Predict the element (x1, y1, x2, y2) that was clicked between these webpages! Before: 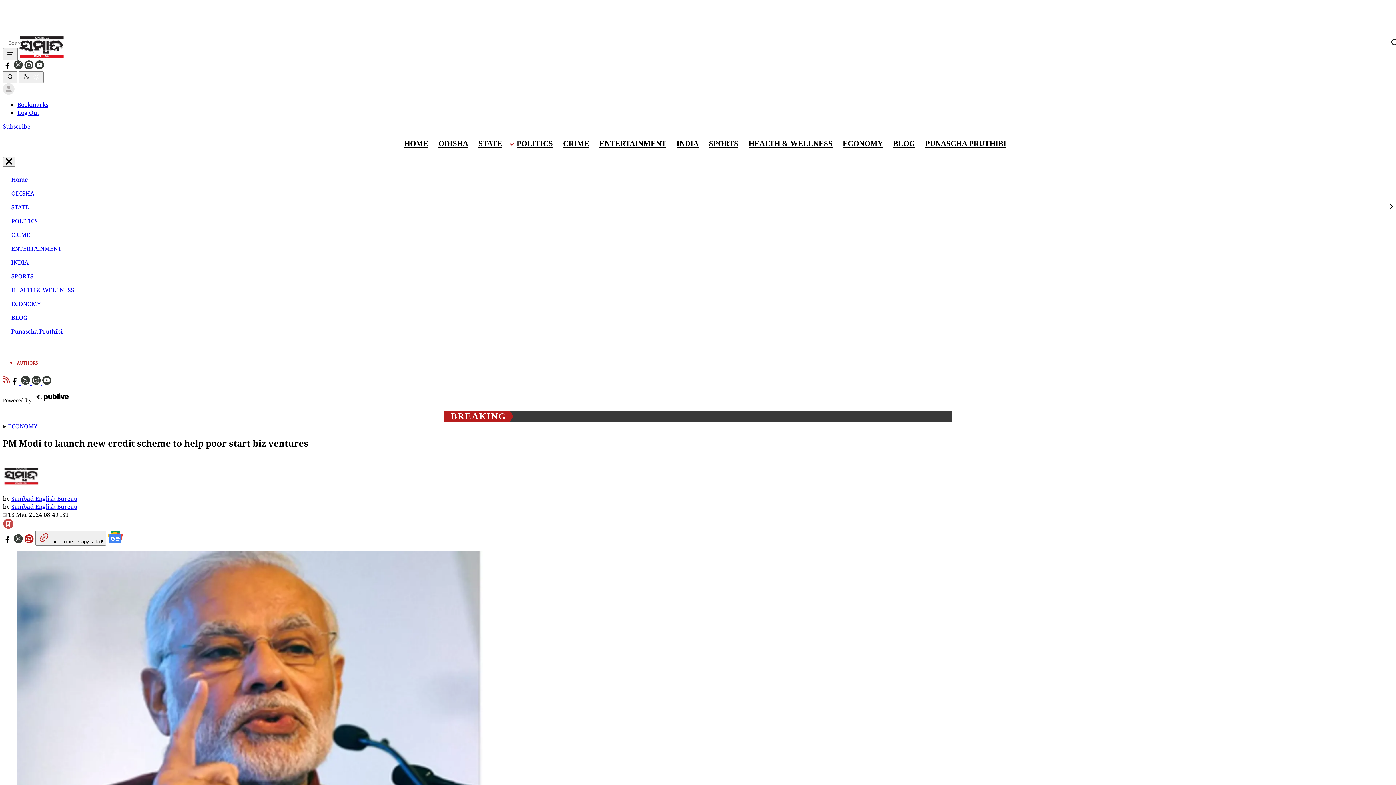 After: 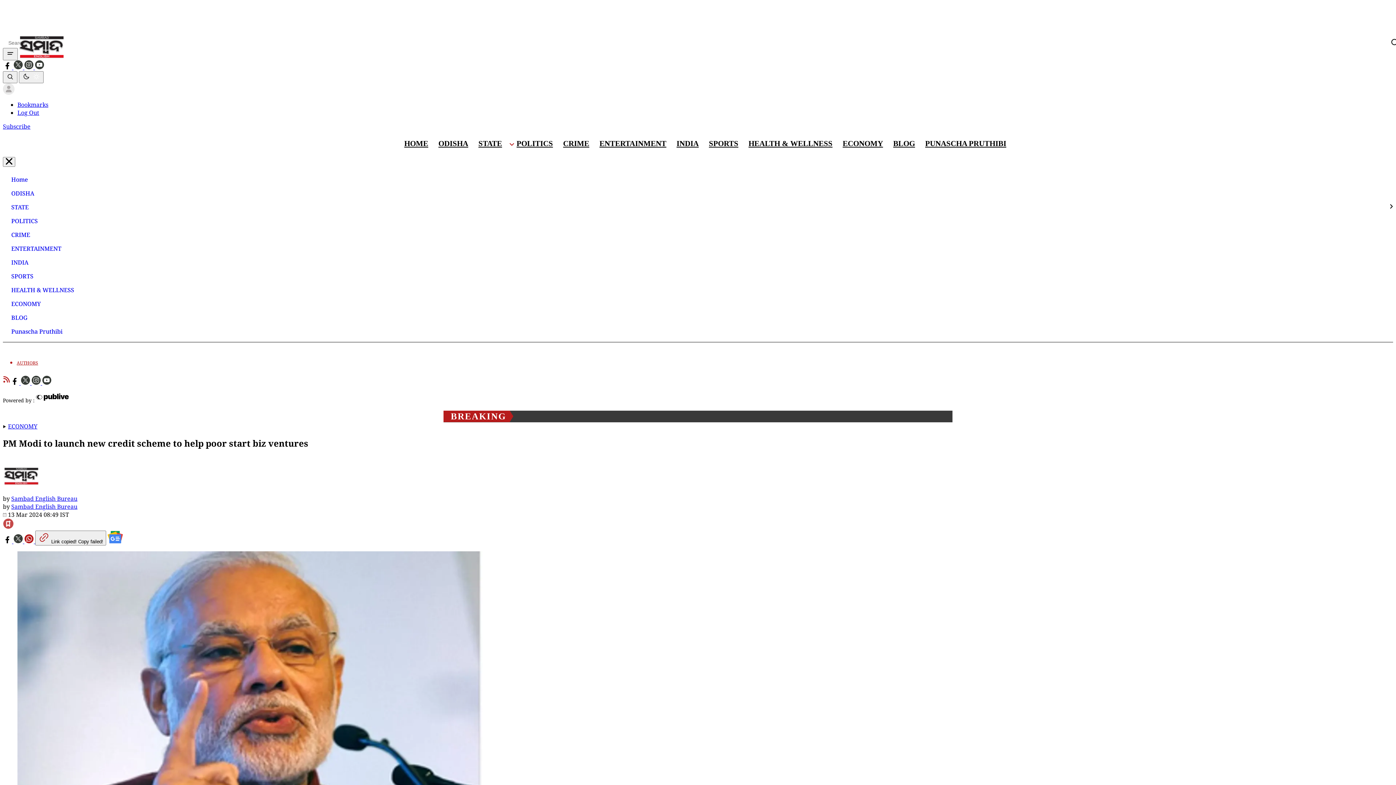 Action: bbox: (36, 396, 68, 403) label: publive link